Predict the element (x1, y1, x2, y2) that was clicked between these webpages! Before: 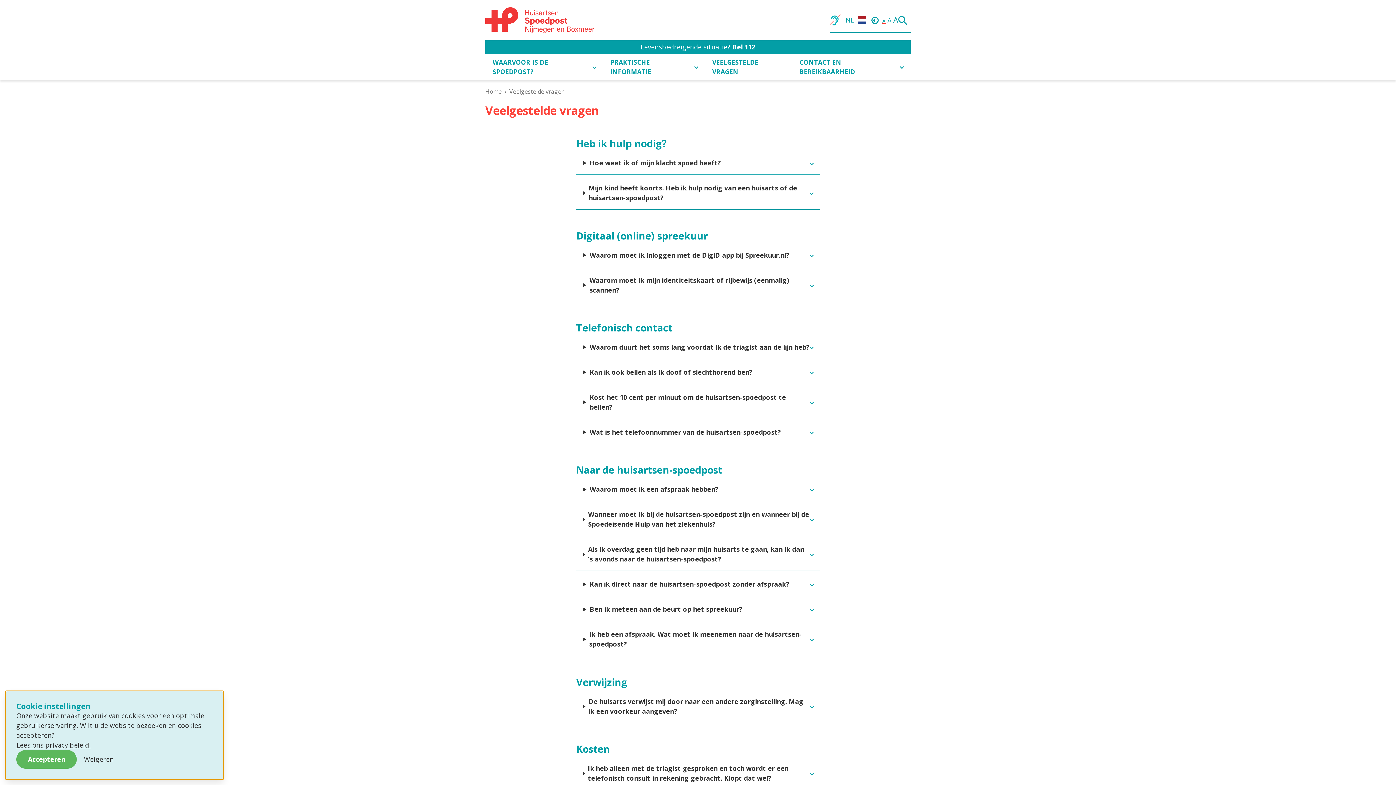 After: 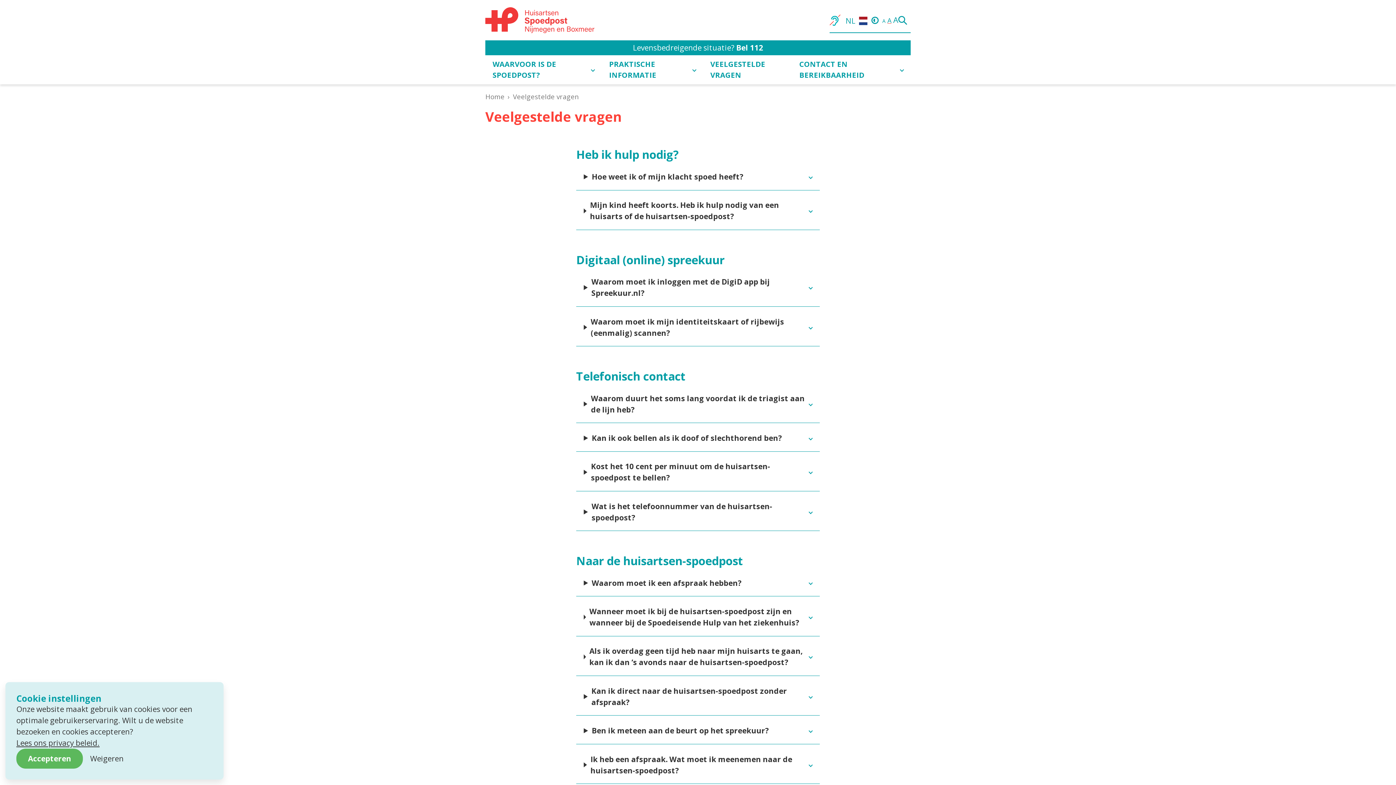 Action: bbox: (887, 15, 891, 25) label: A